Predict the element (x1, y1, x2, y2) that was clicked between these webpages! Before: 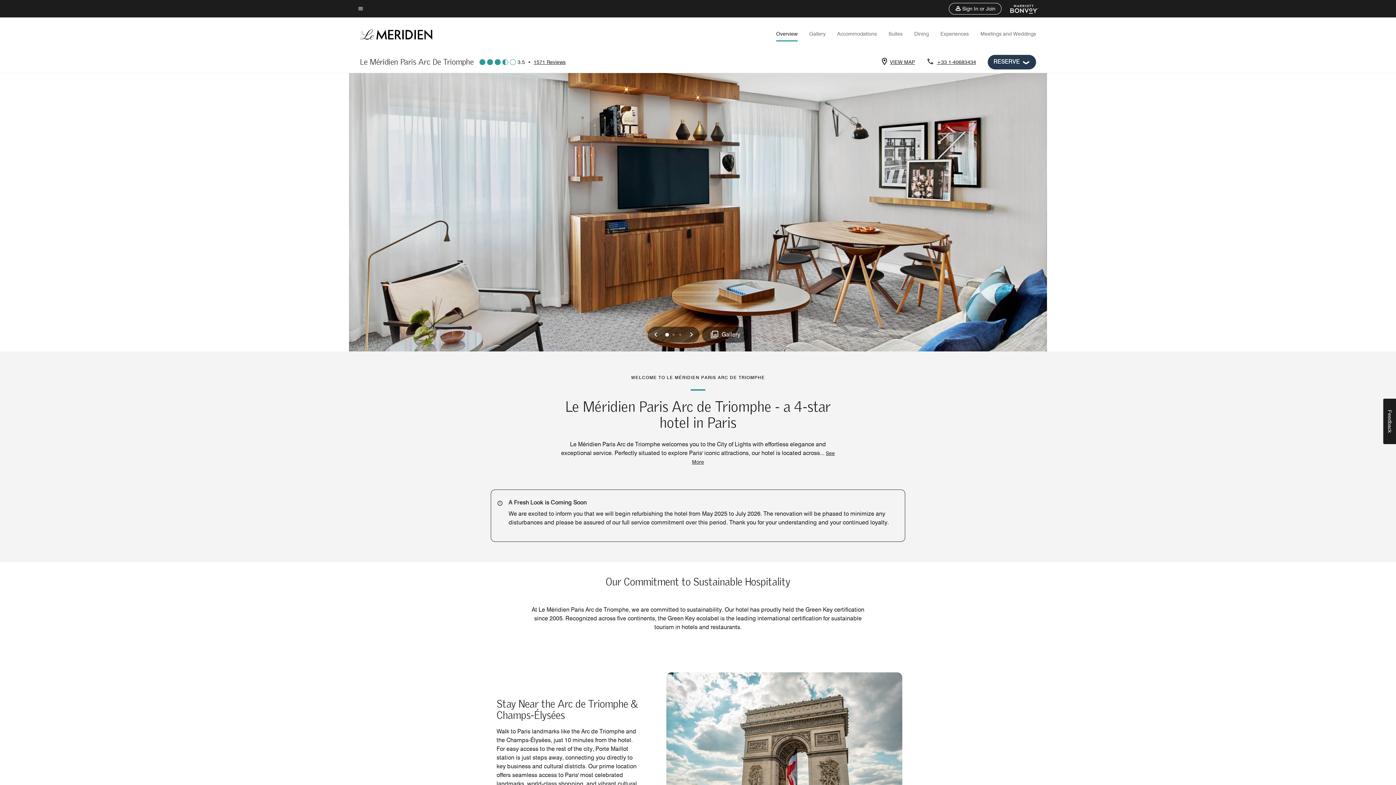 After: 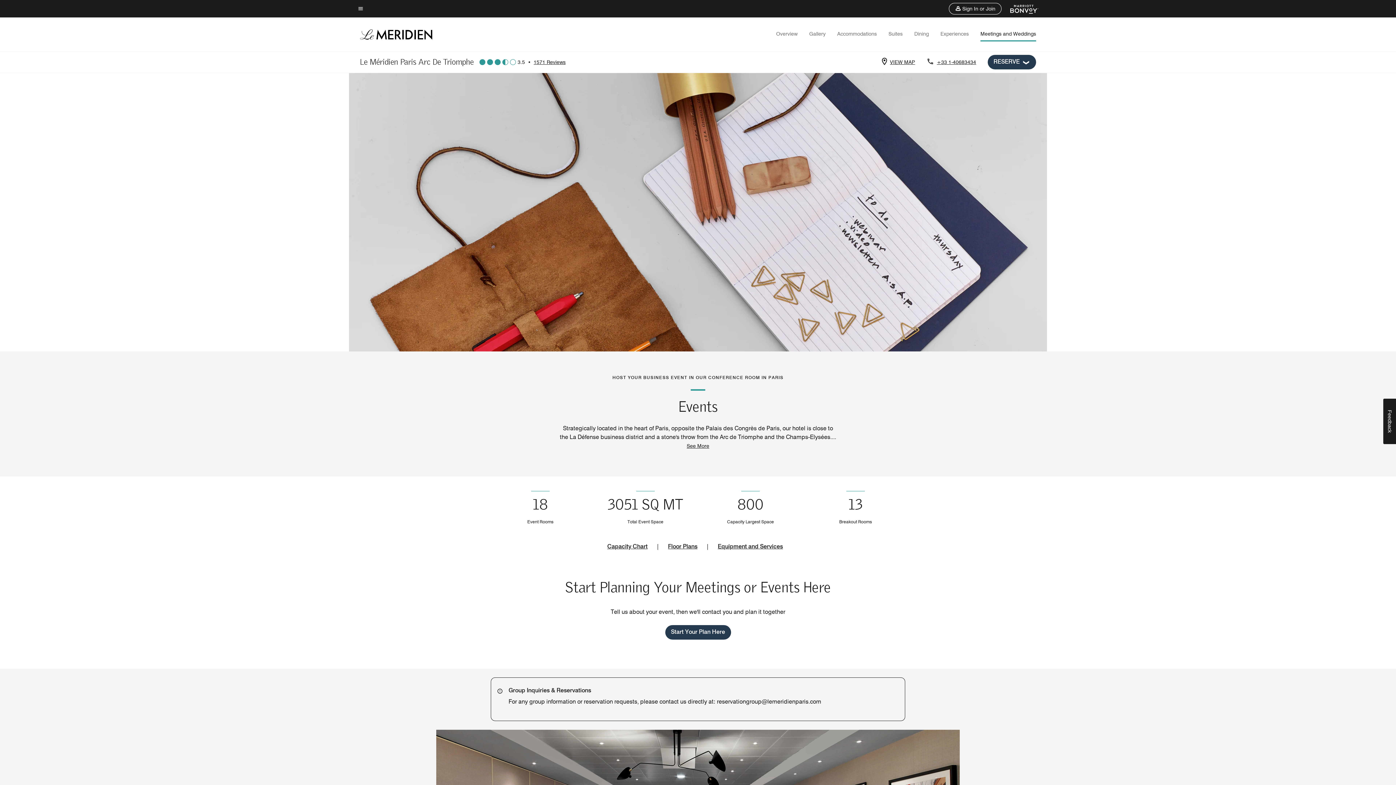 Action: bbox: (980, 30, 1036, 36) label: Meetings and Weddings